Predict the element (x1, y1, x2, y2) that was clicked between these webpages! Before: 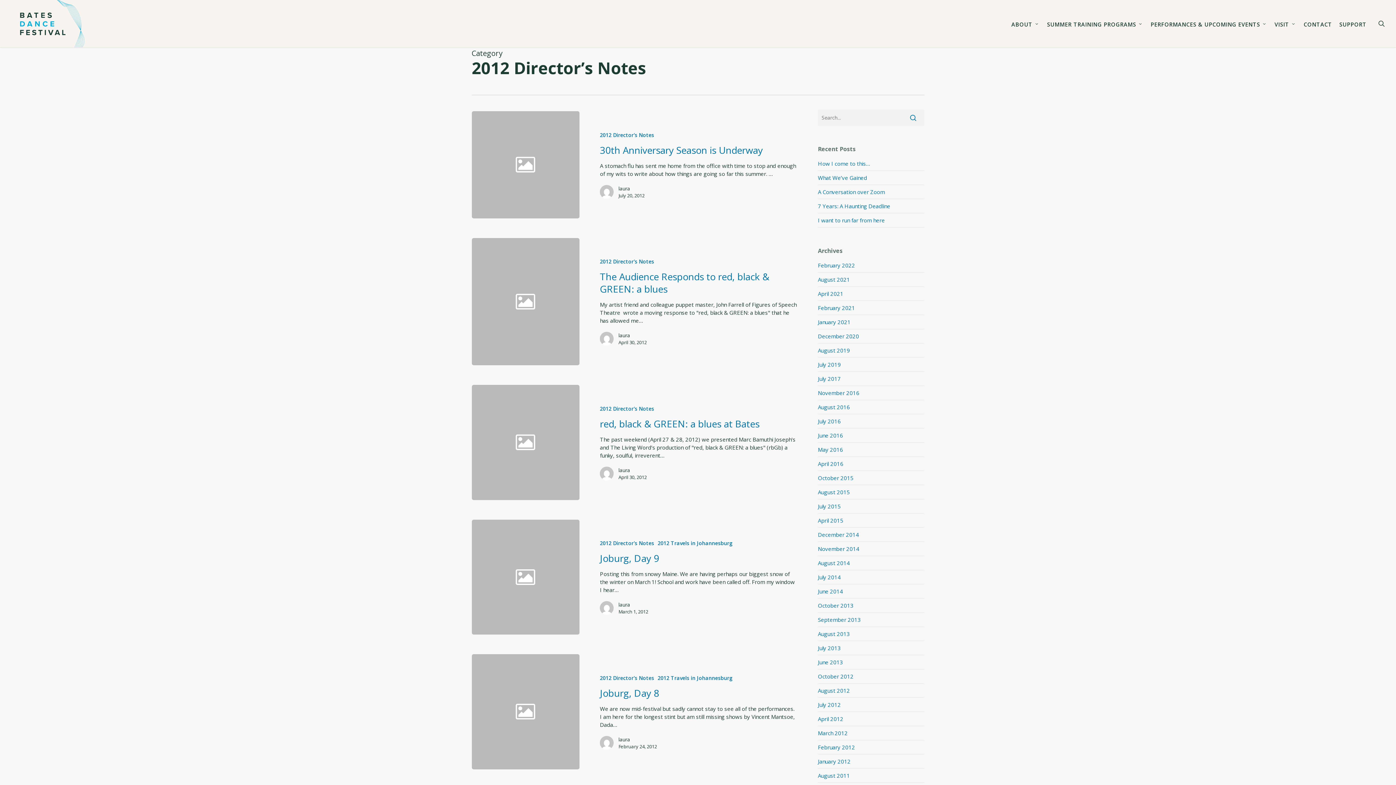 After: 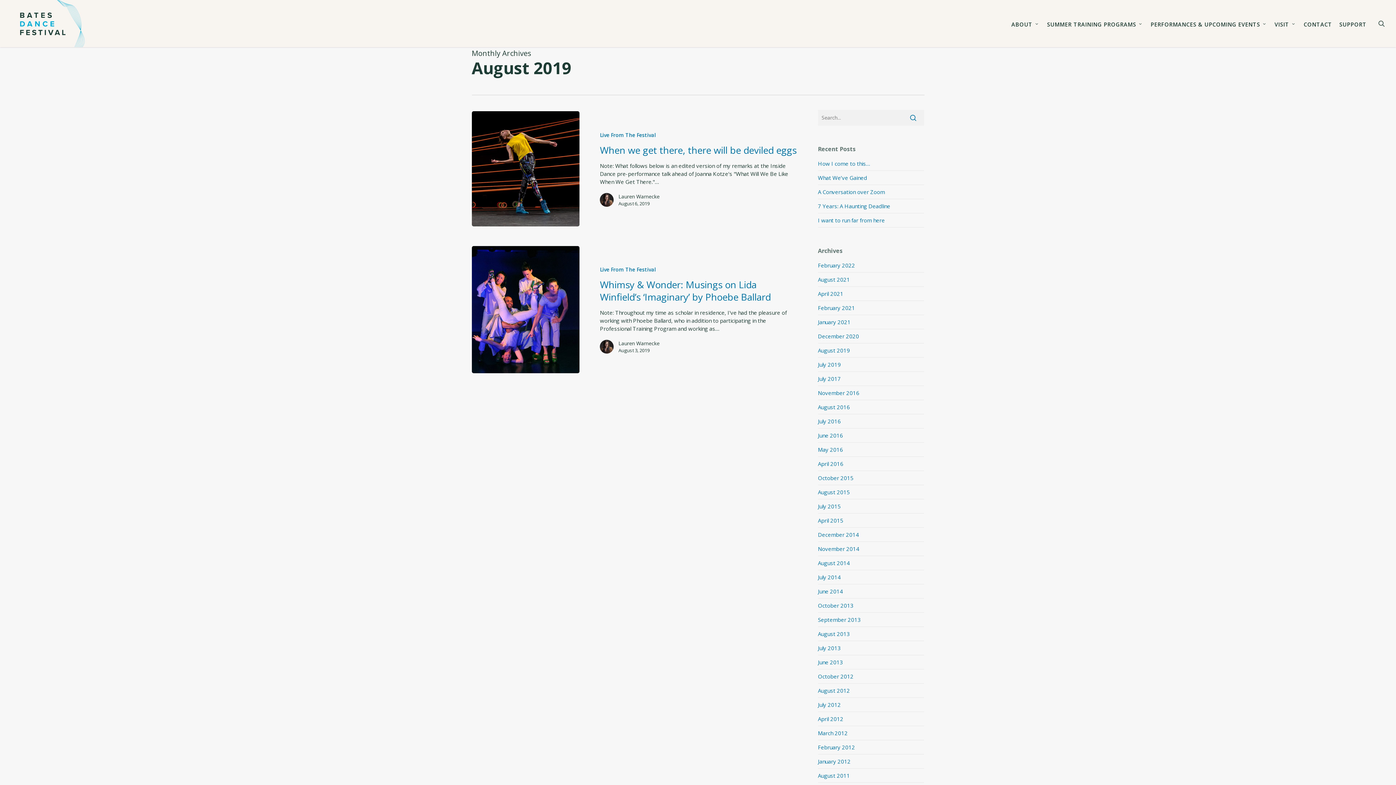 Action: label: August 2019 bbox: (818, 346, 850, 354)